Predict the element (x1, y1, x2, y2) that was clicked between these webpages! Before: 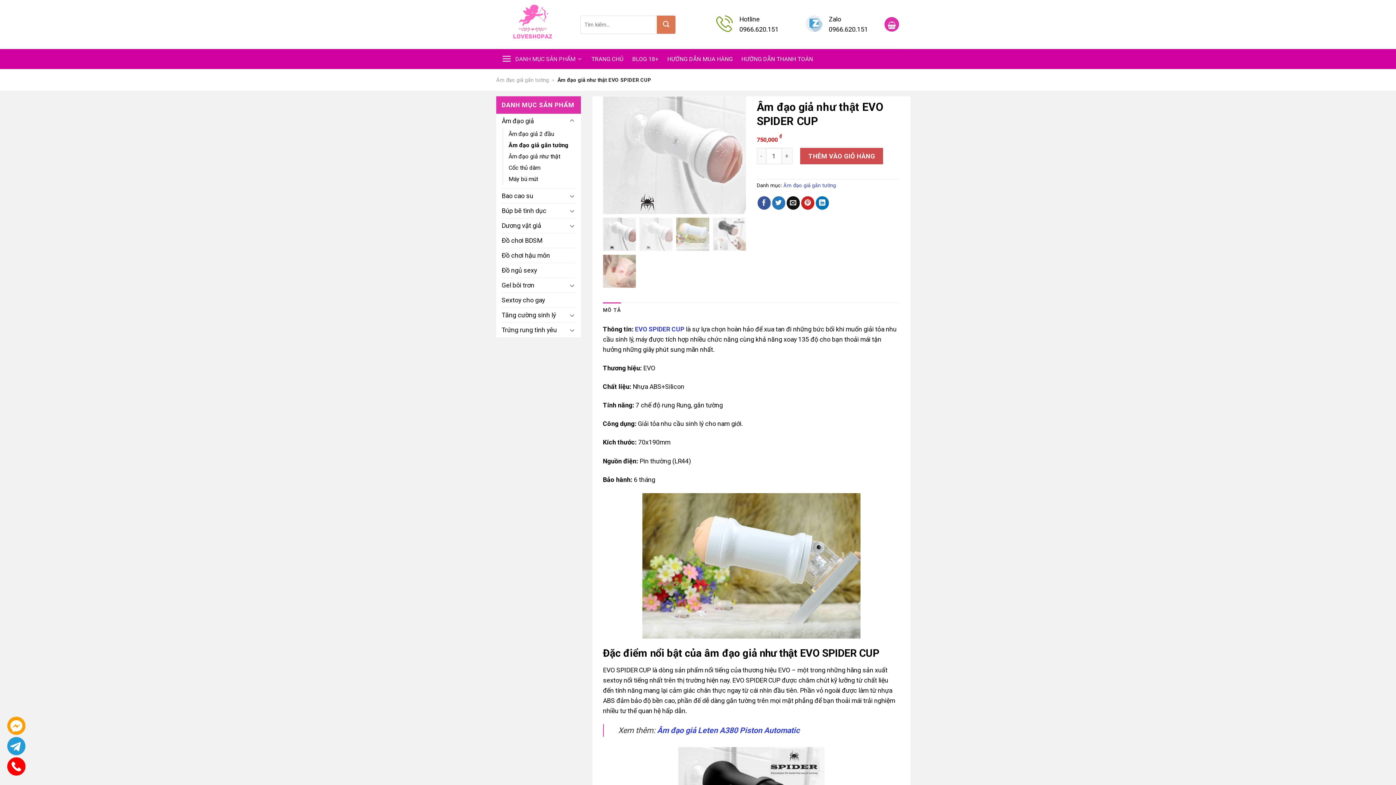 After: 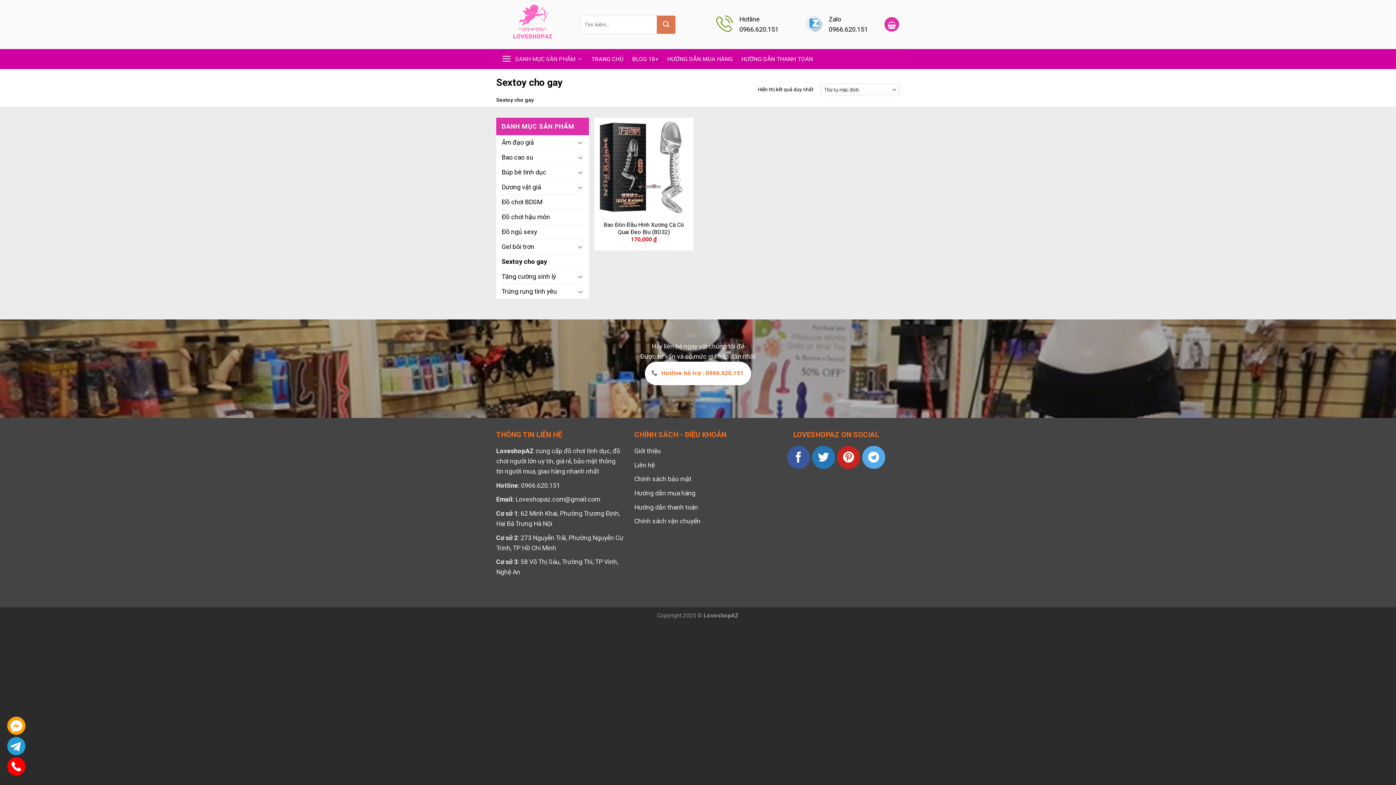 Action: bbox: (501, 293, 575, 307) label: Sextoy cho gay